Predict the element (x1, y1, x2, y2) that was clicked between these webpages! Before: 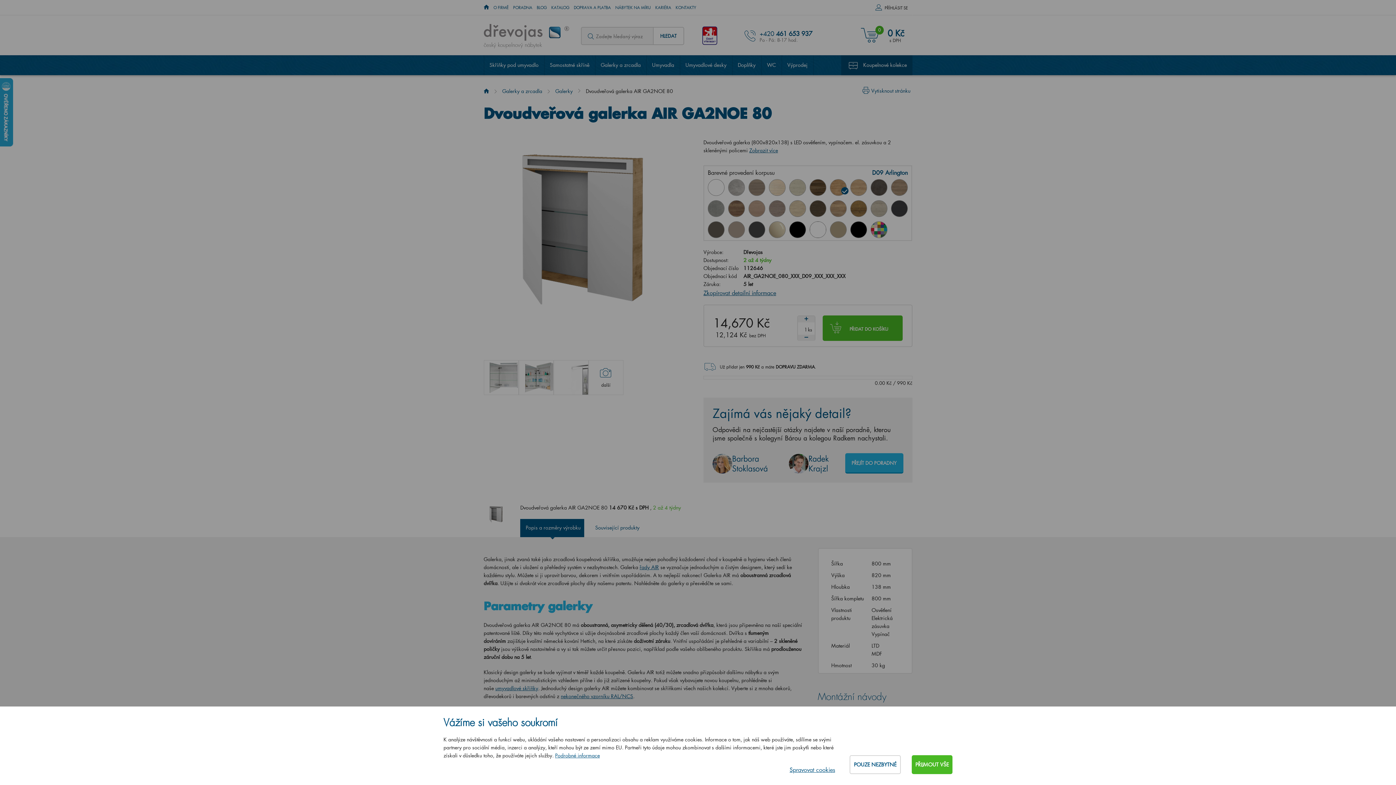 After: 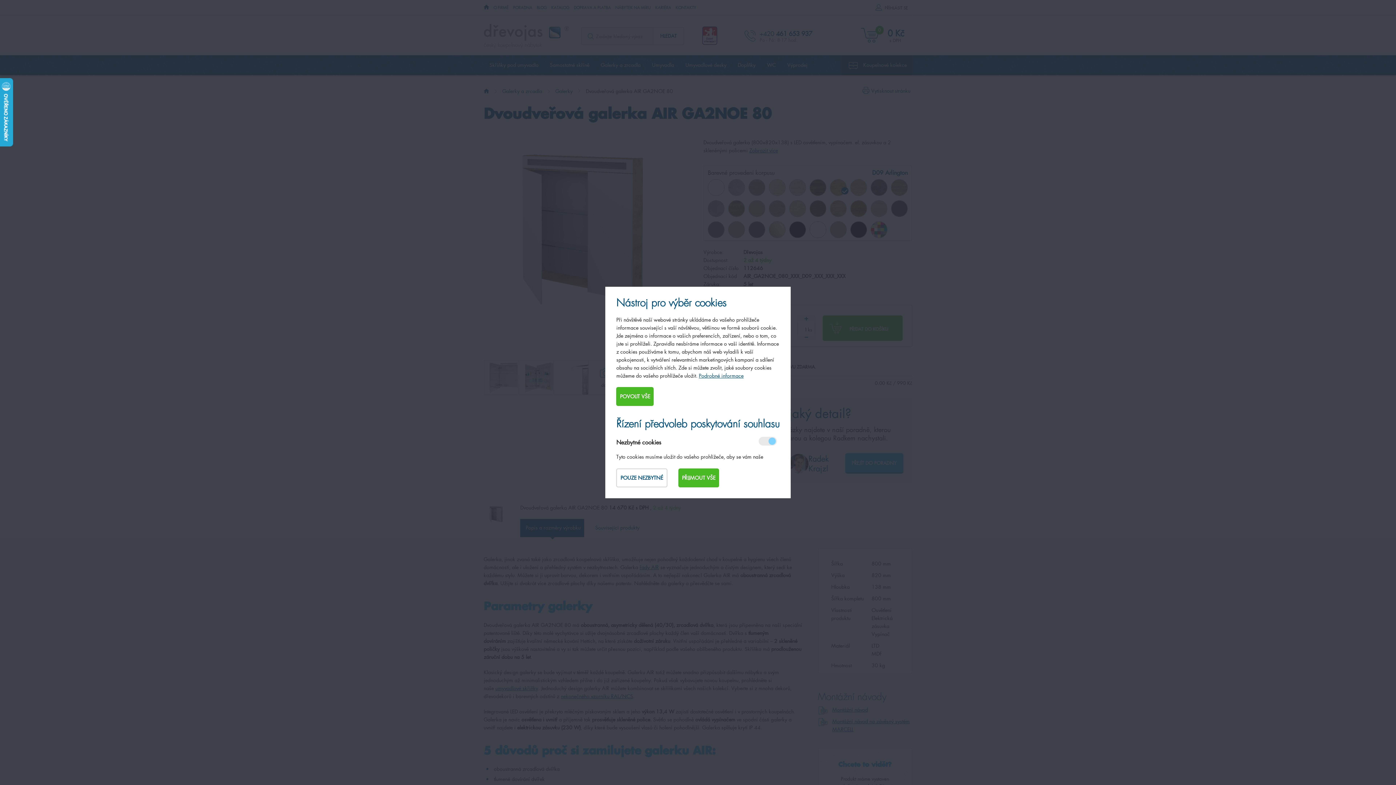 Action: bbox: (789, 765, 835, 774) label: Spravovat cookies